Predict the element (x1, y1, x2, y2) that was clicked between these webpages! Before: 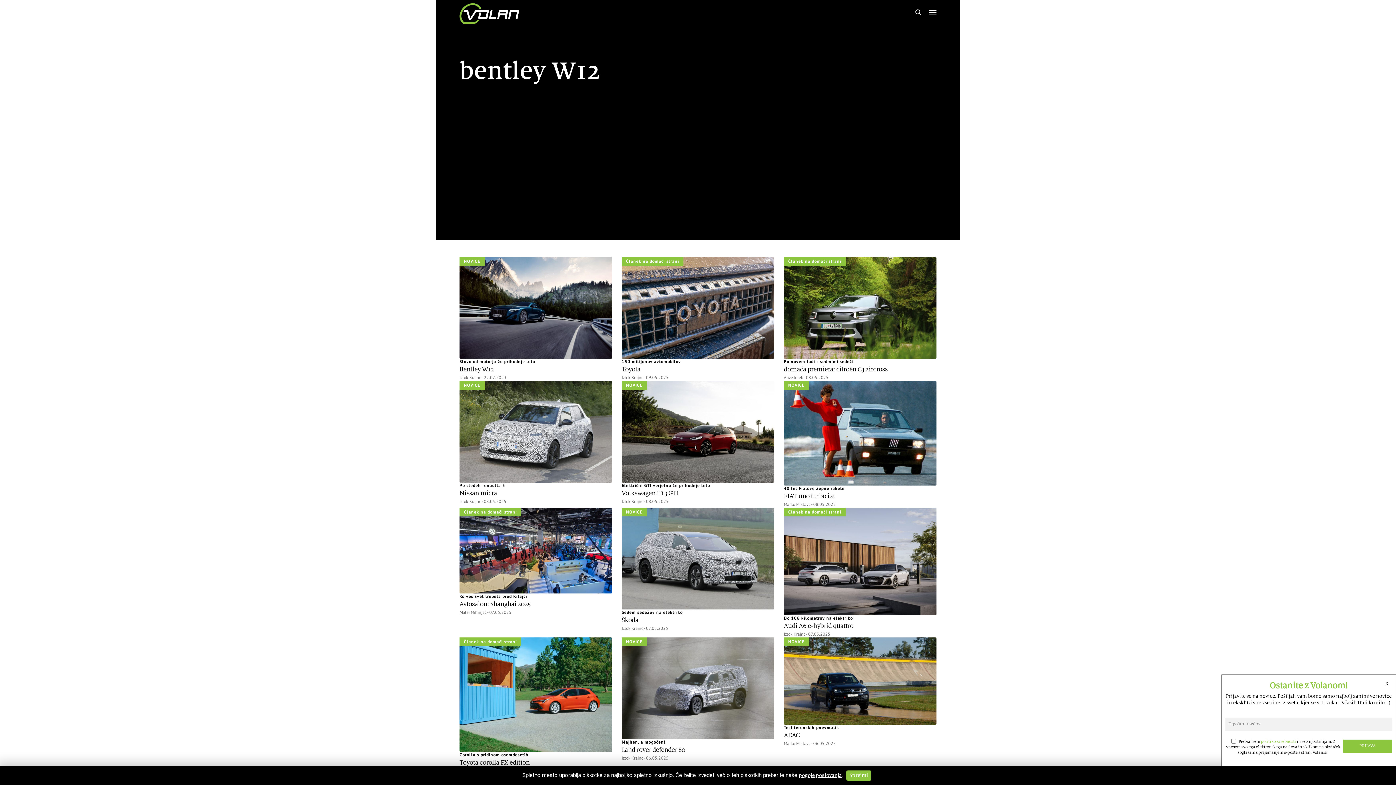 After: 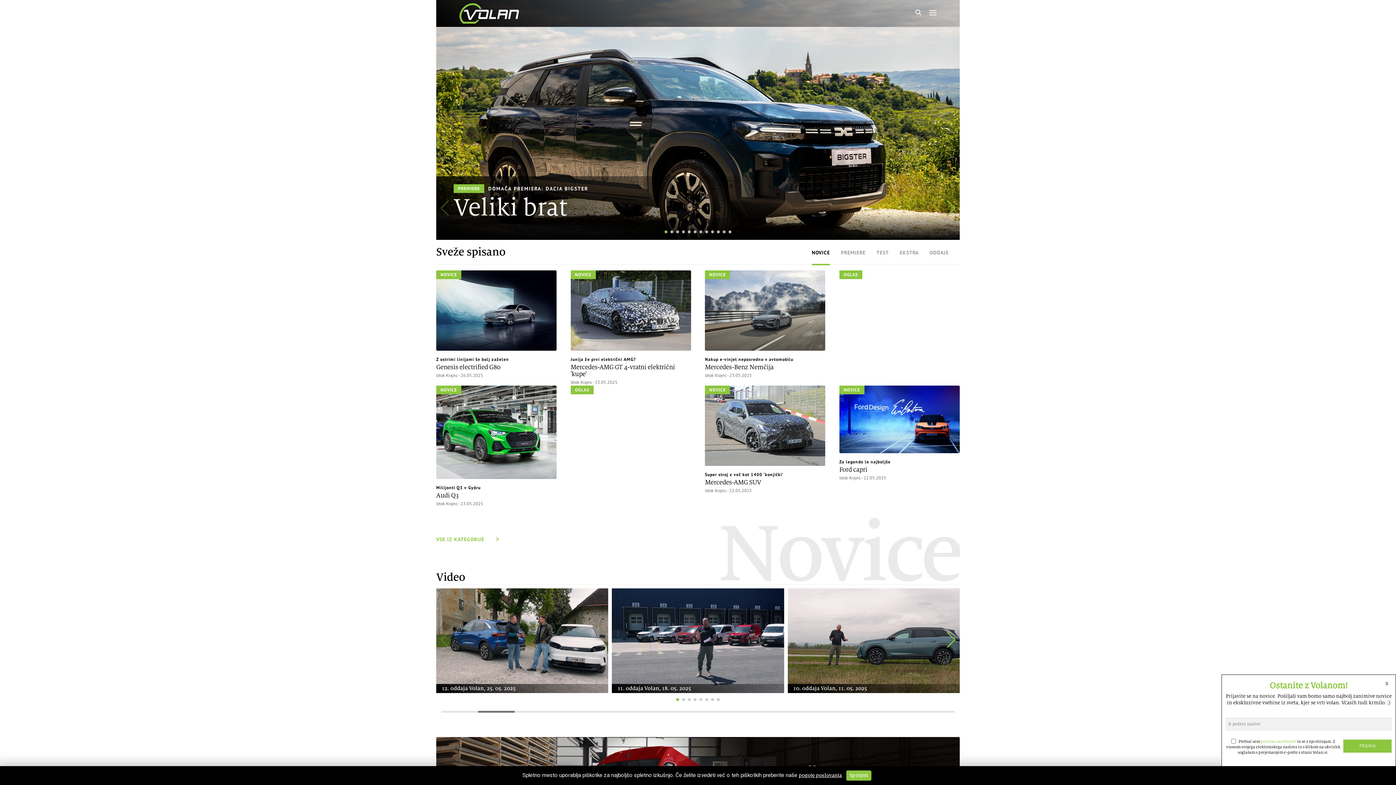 Action: bbox: (459, 3, 519, 23)